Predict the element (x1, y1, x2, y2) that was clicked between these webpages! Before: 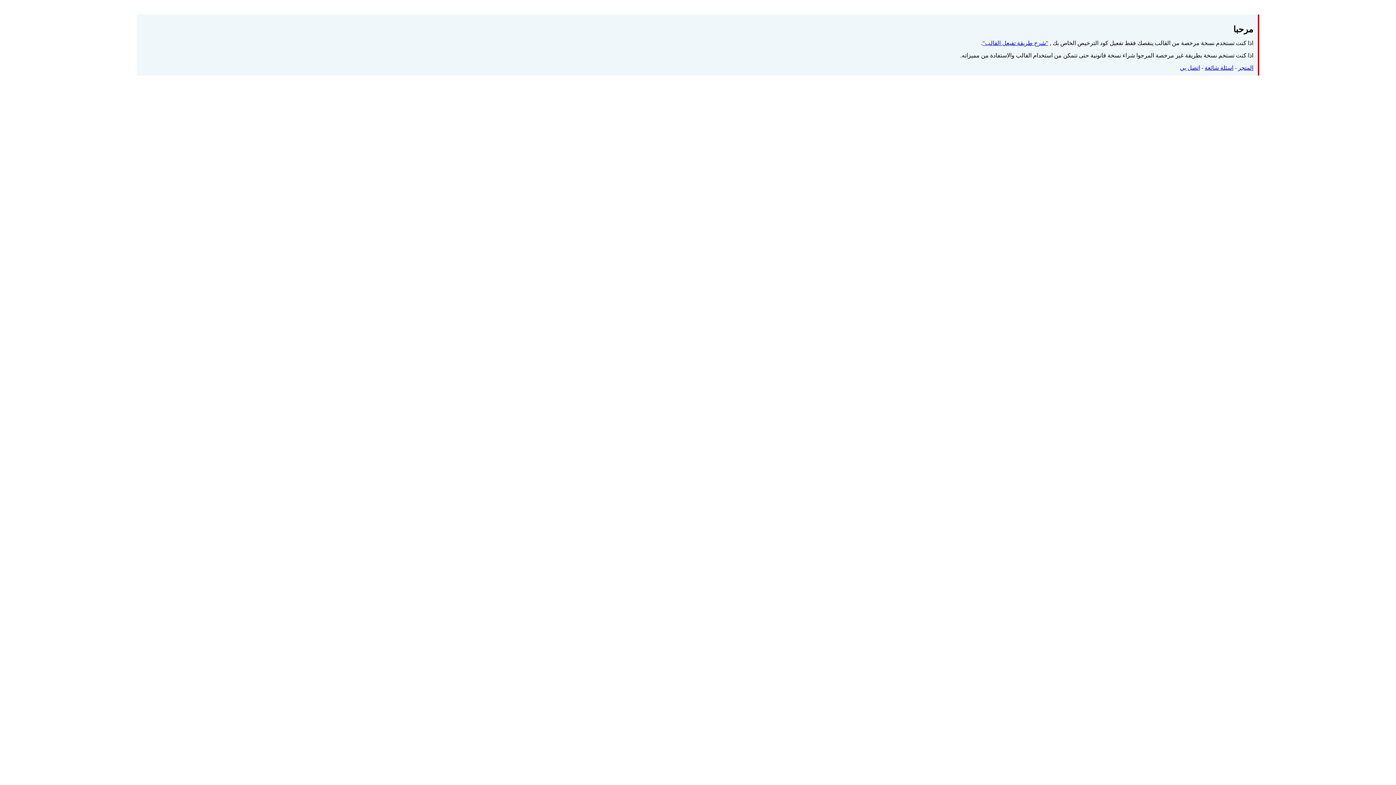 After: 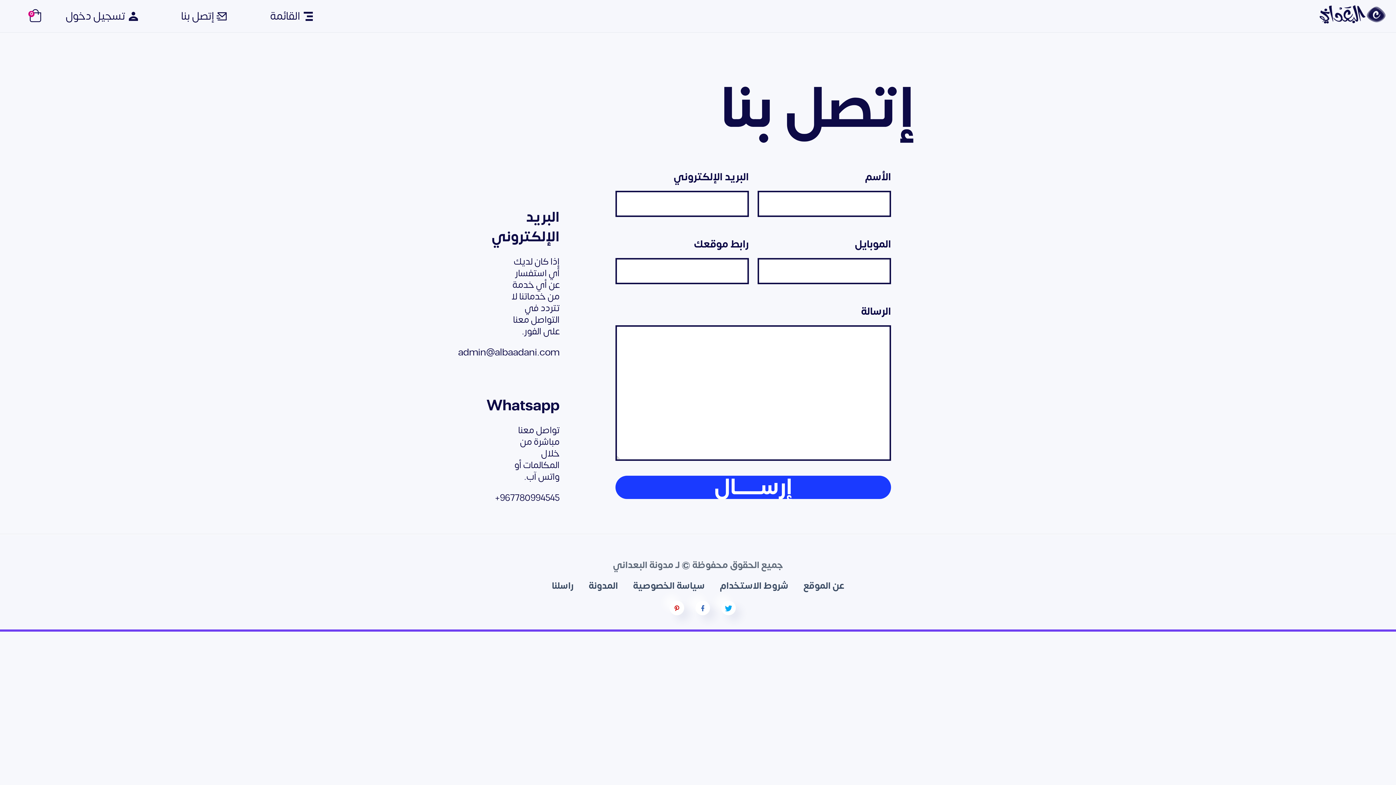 Action: bbox: (1180, 64, 1200, 70) label: اتصل بي